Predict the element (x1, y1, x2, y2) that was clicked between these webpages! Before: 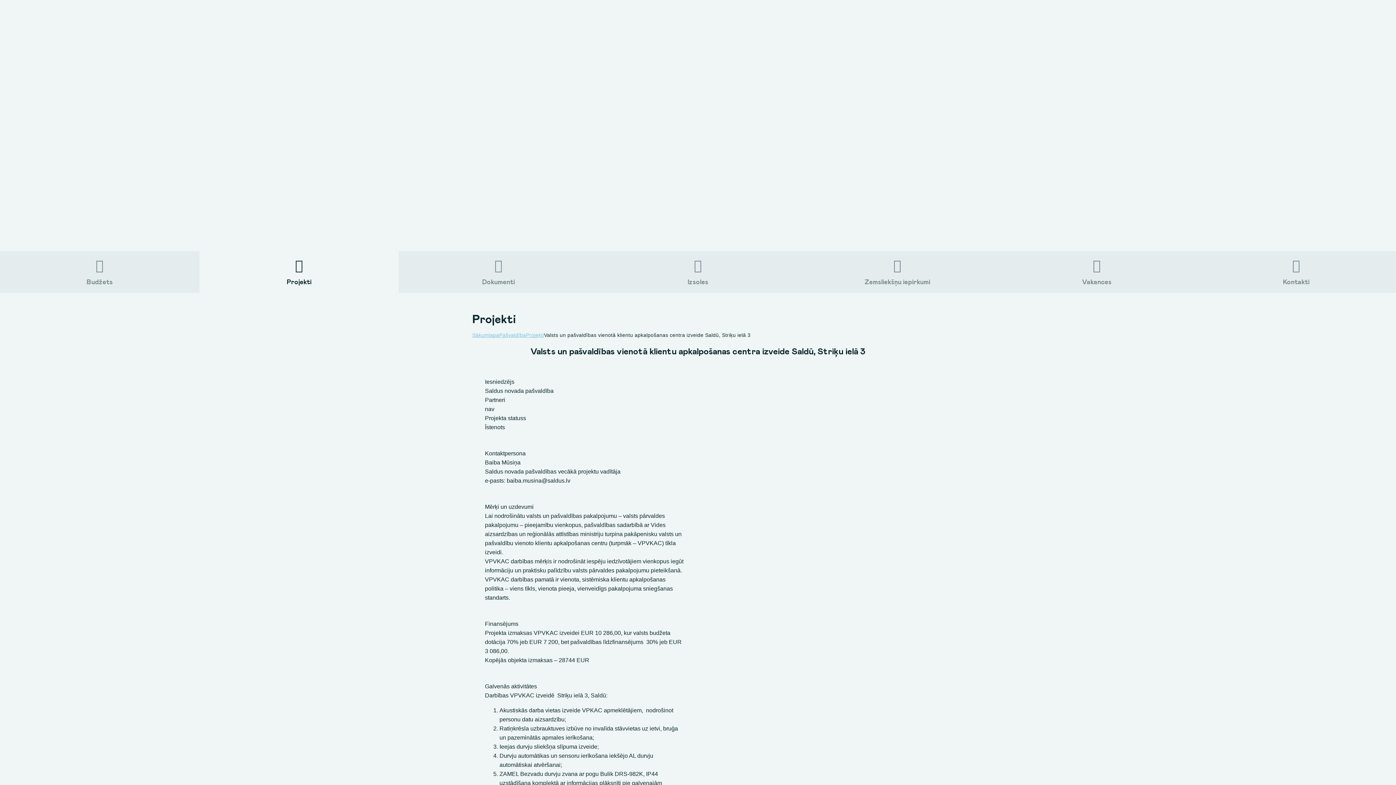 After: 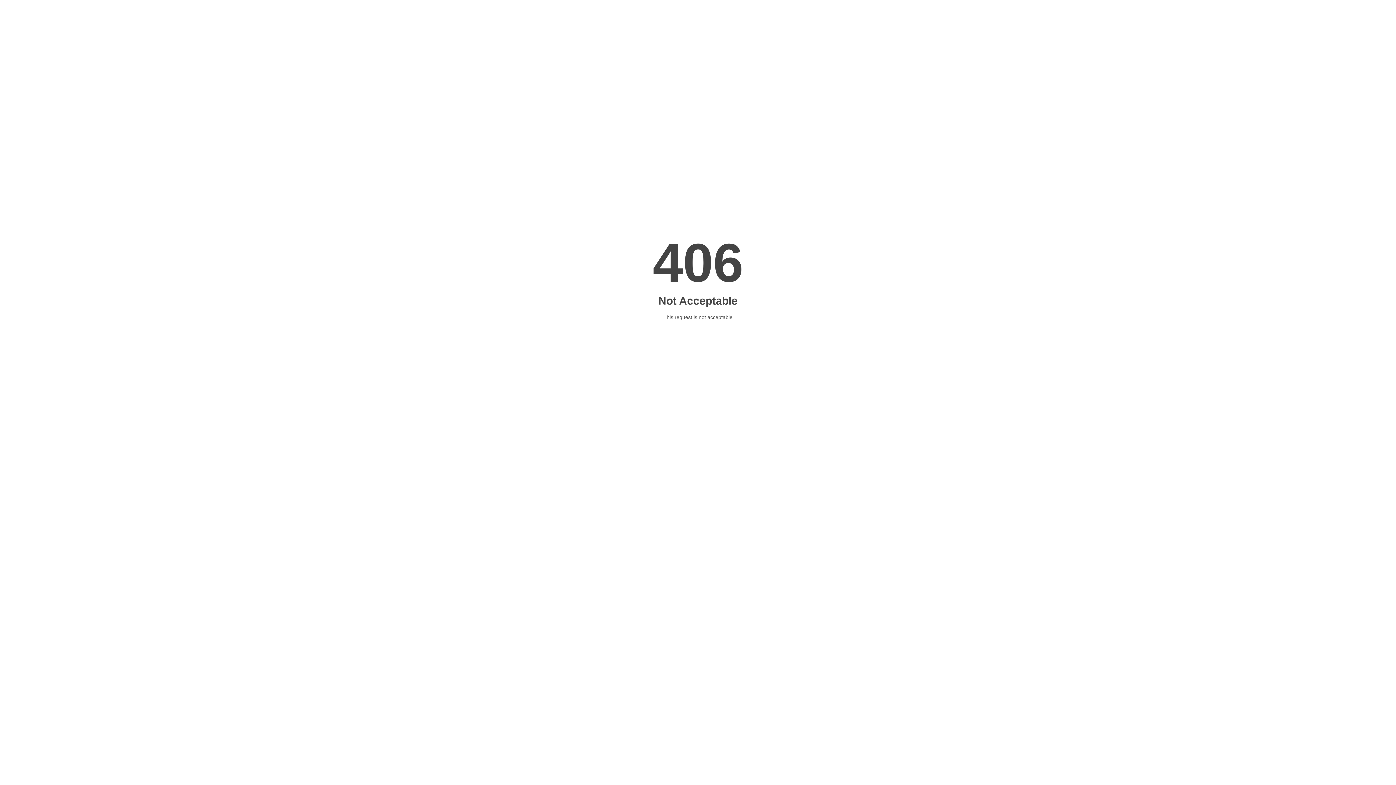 Action: bbox: (763, 10, 779, 26)